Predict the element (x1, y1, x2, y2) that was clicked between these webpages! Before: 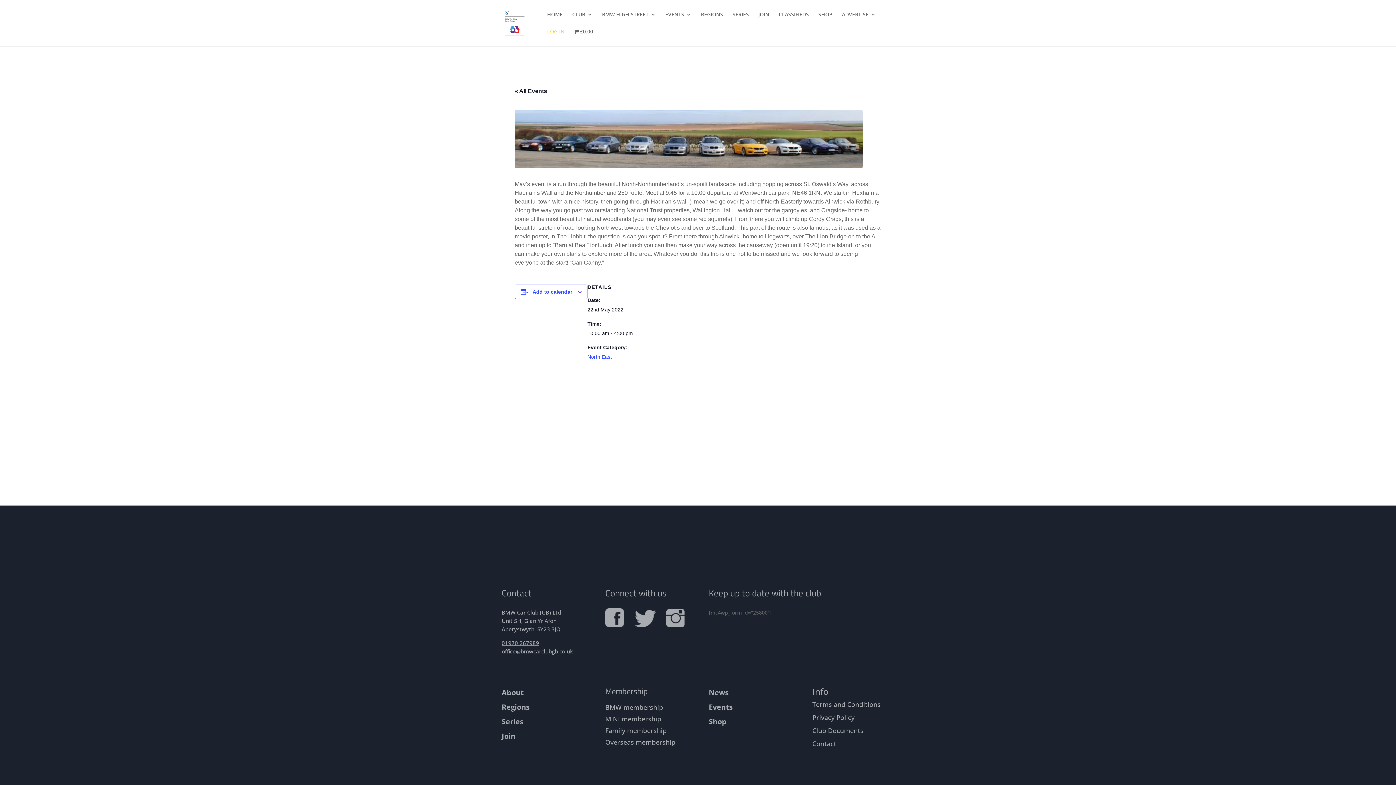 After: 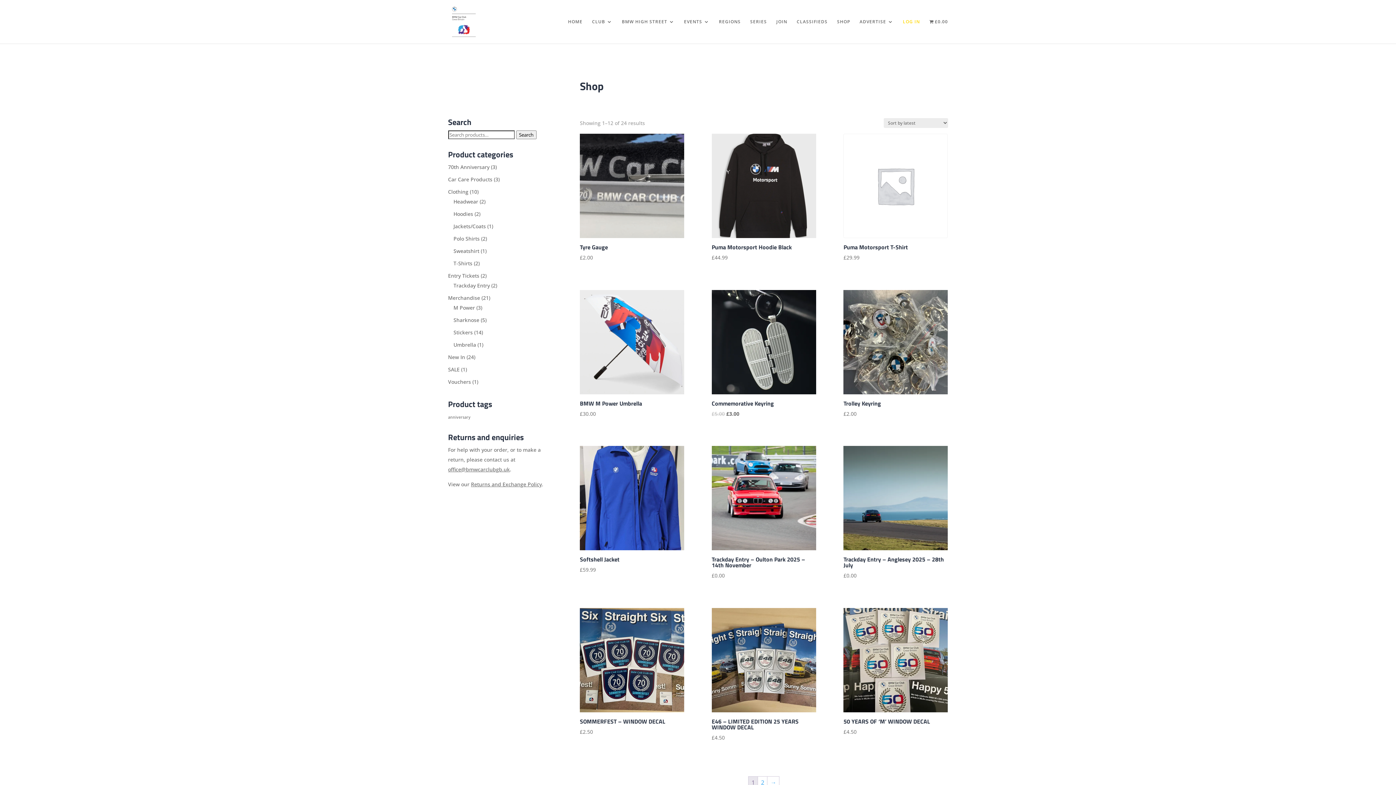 Action: label: Shop bbox: (708, 717, 726, 726)